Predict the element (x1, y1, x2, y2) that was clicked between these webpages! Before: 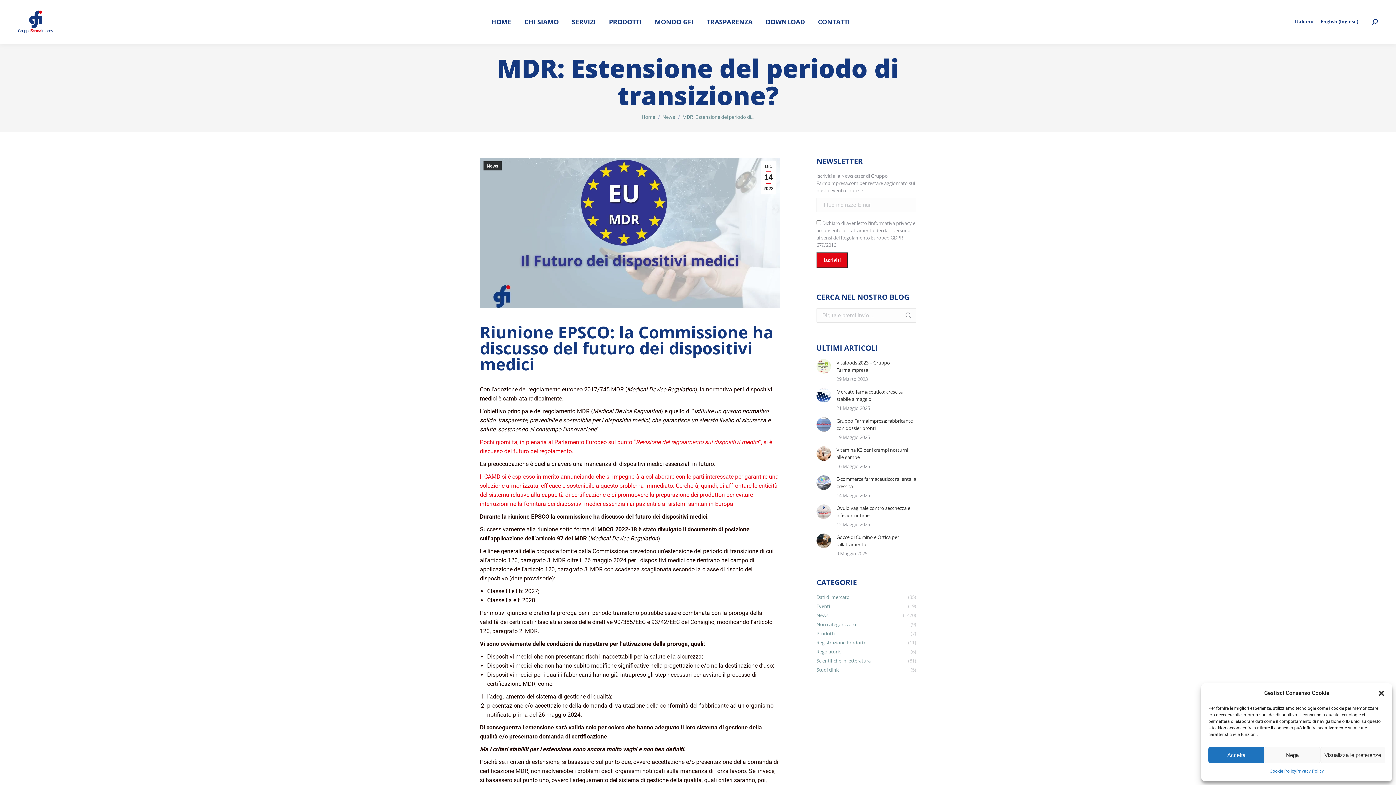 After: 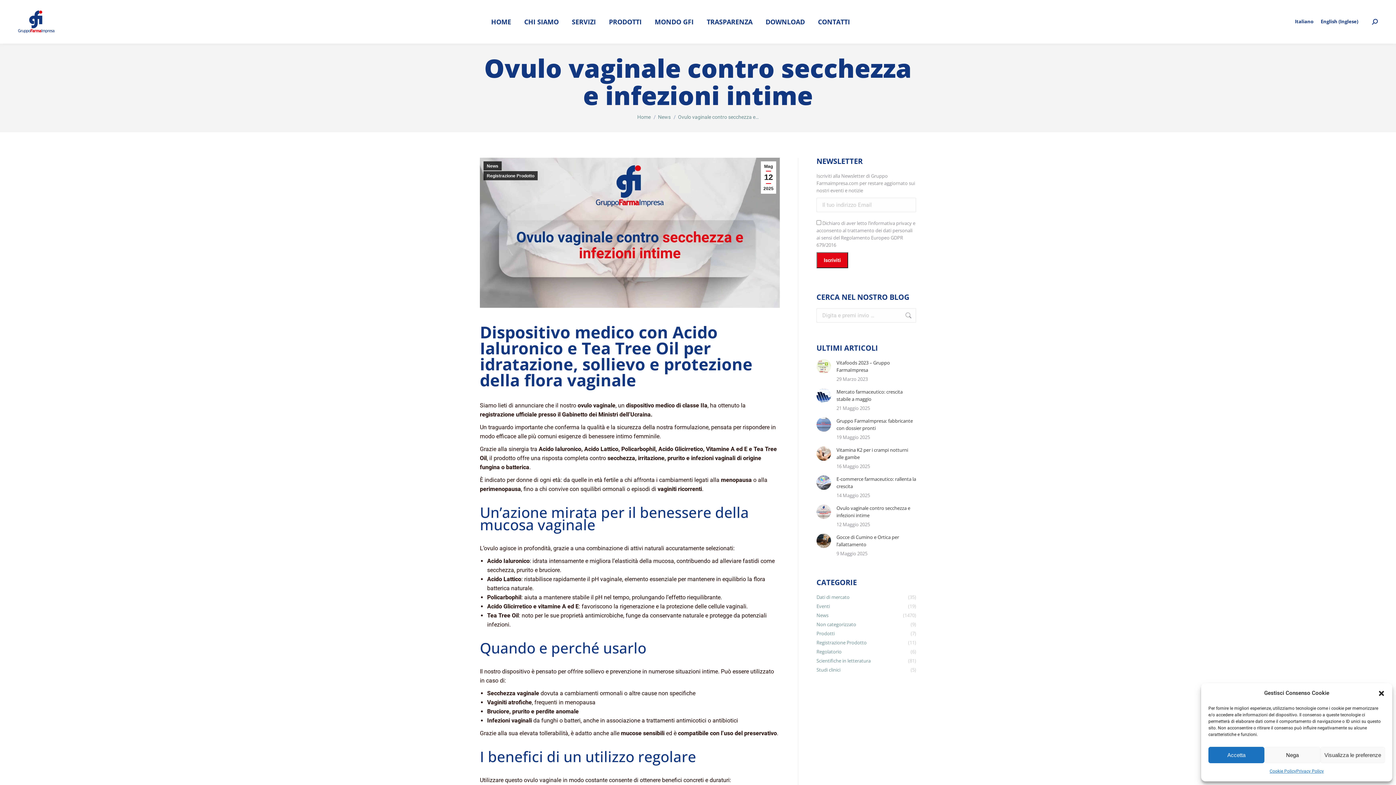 Action: bbox: (816, 504, 831, 519) label: Immagine del post